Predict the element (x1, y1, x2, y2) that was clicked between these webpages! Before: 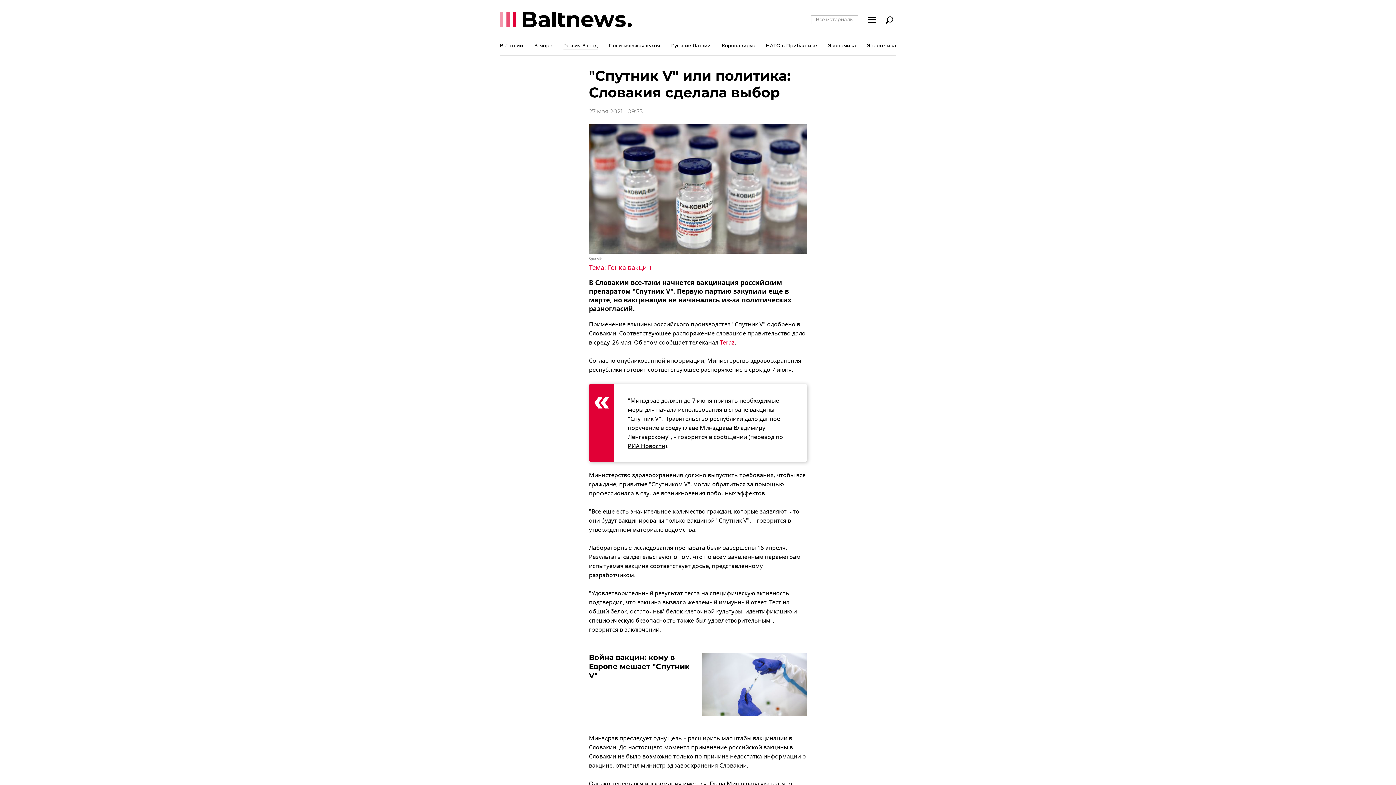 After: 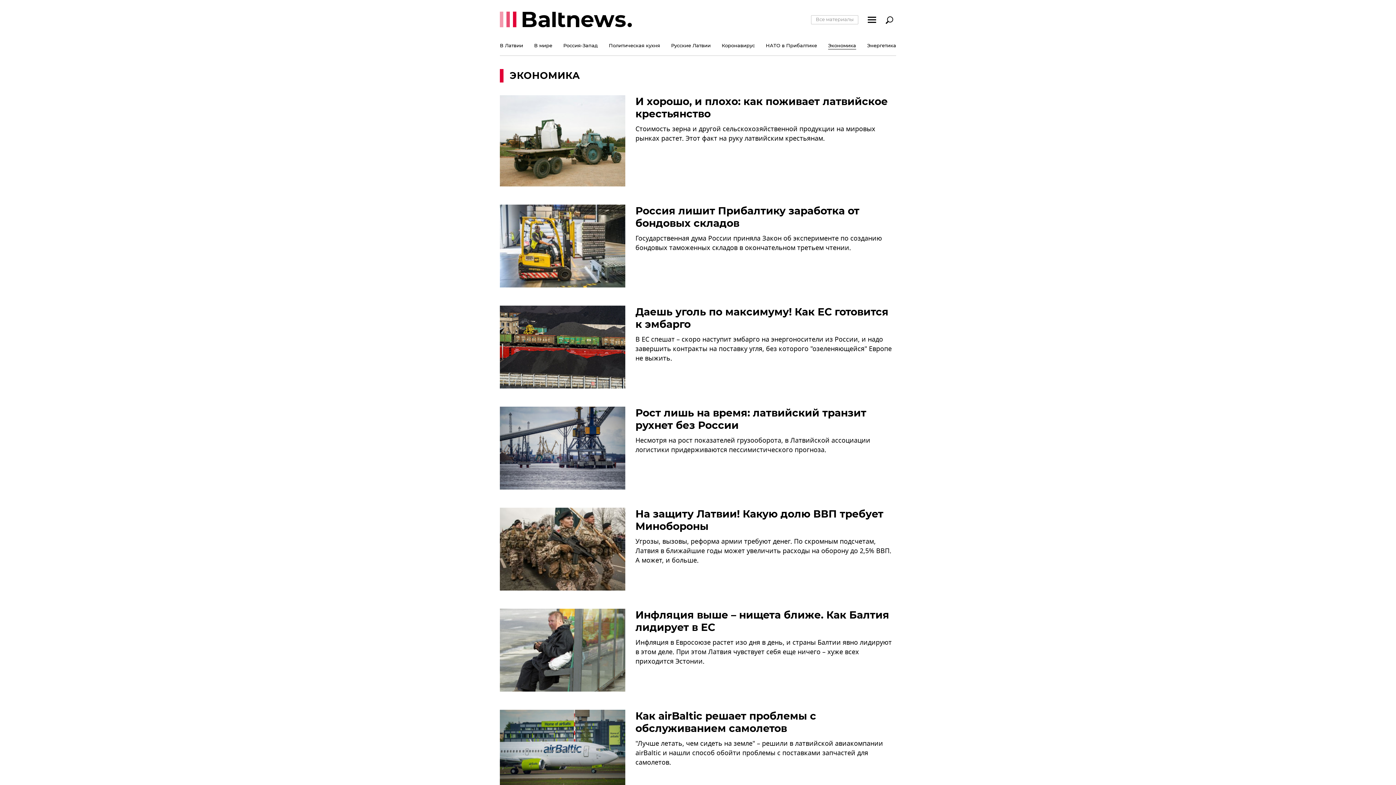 Action: bbox: (828, 39, 856, 55) label: Экономика